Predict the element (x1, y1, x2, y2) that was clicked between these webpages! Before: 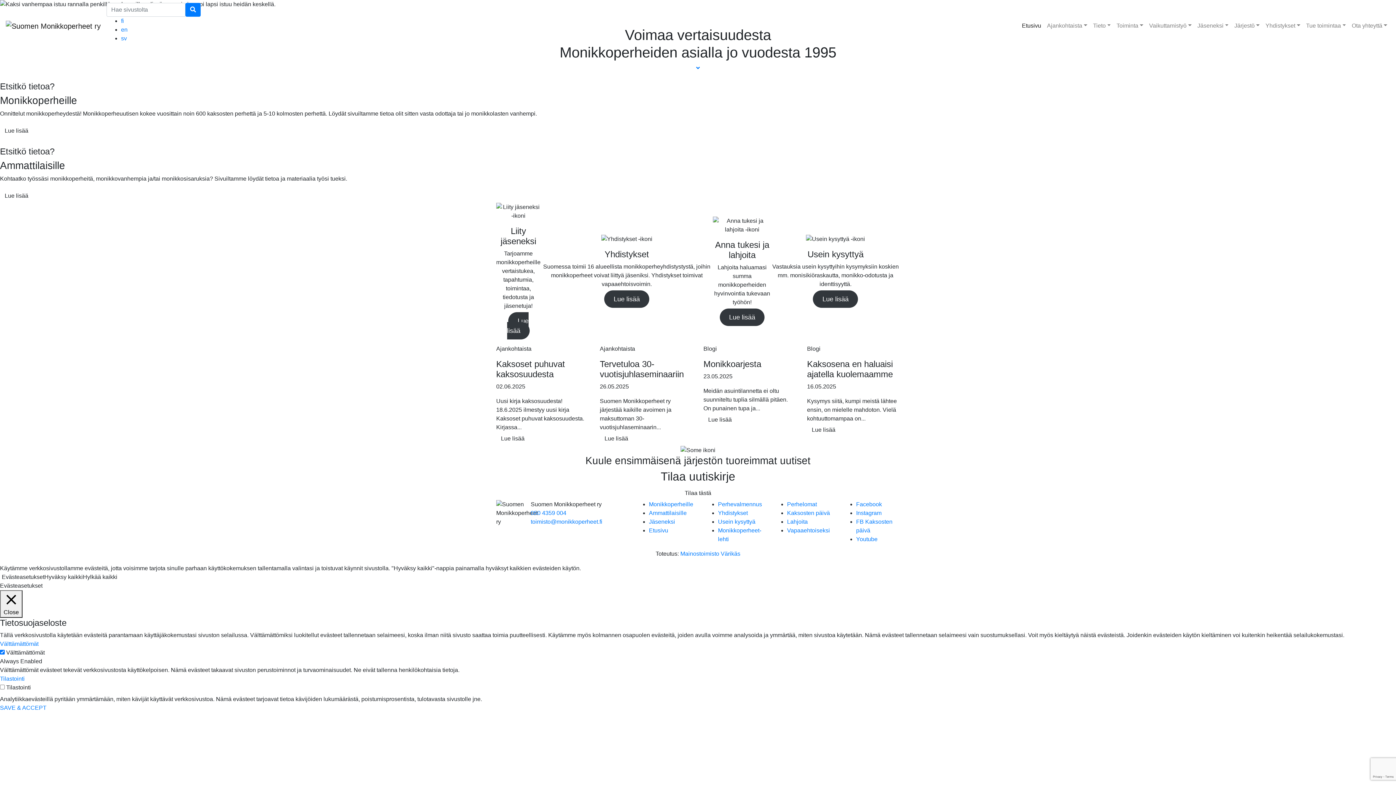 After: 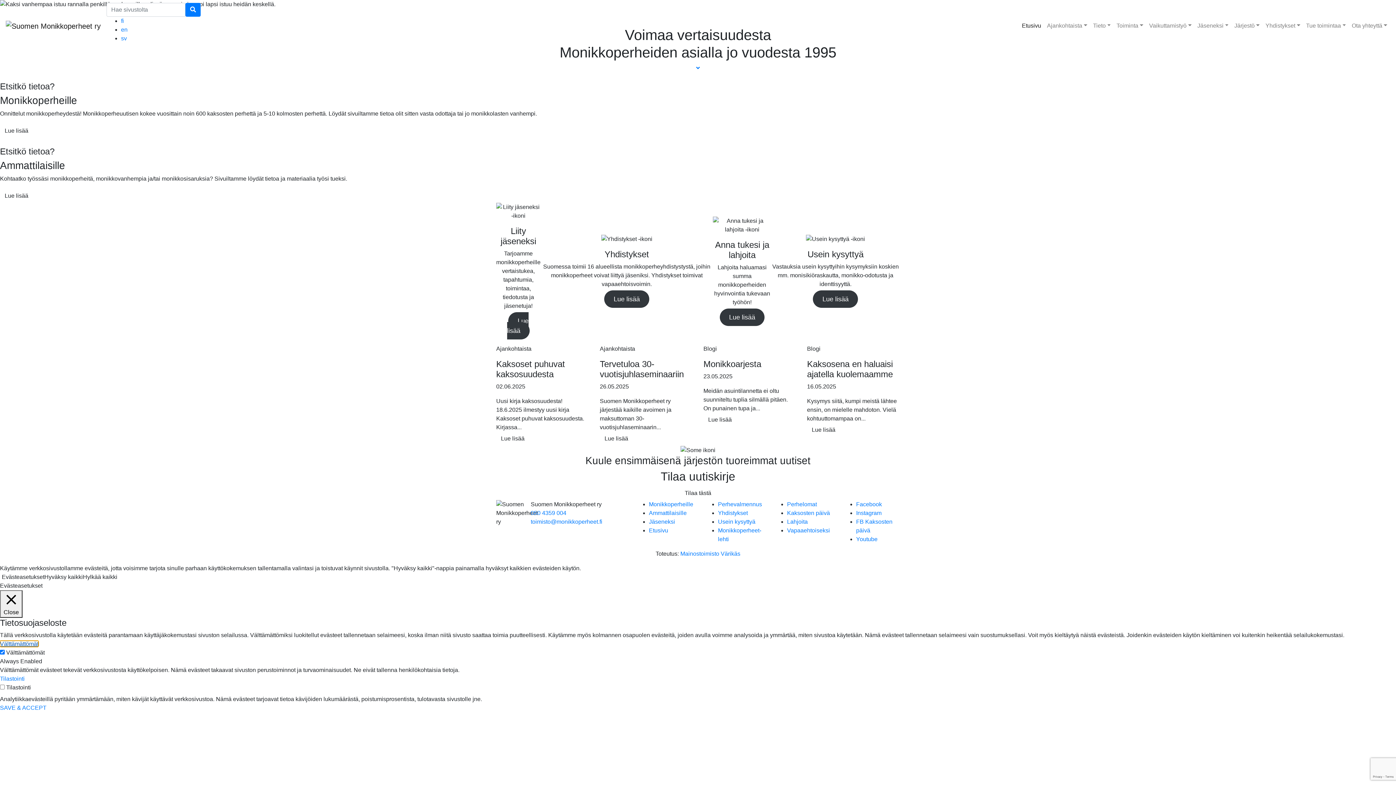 Action: bbox: (0, 641, 38, 647) label: Välttämättömät